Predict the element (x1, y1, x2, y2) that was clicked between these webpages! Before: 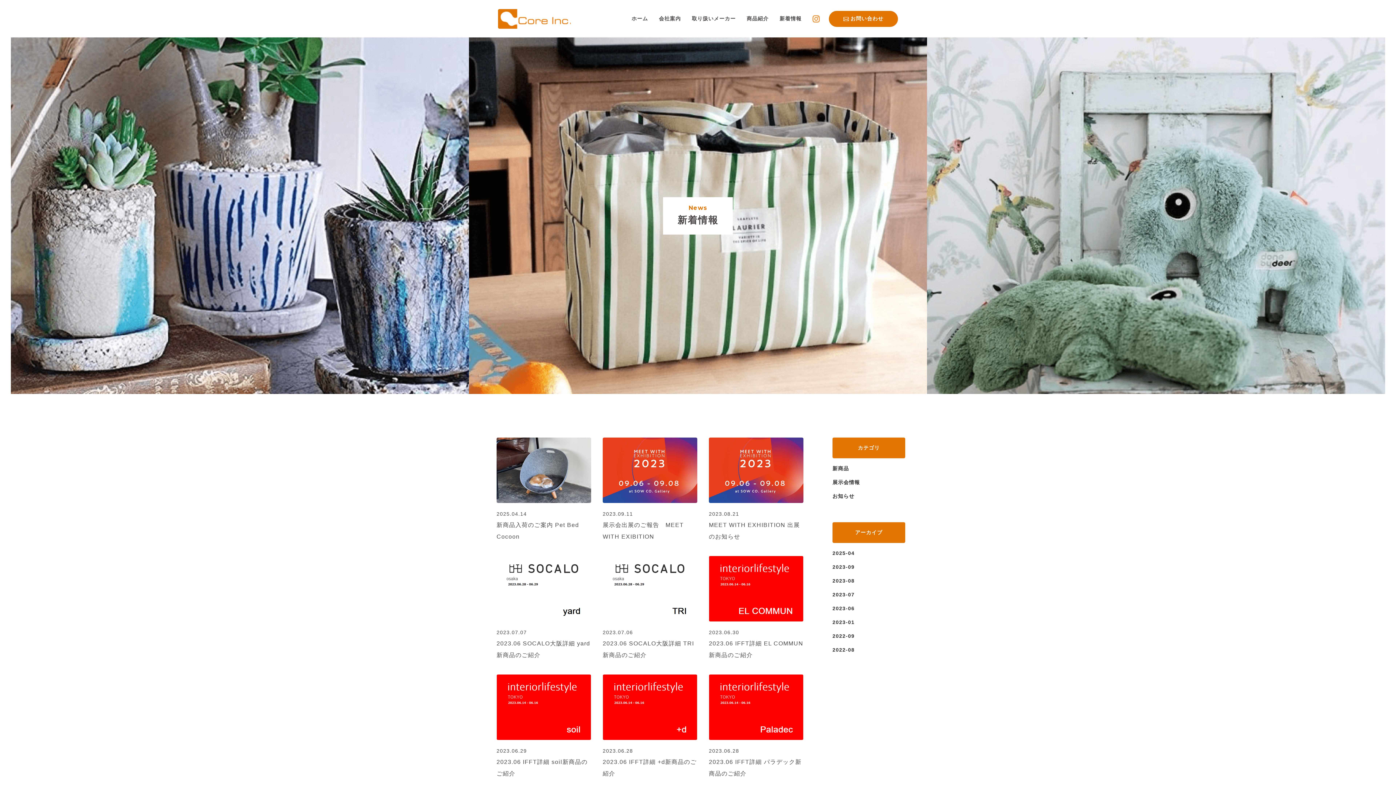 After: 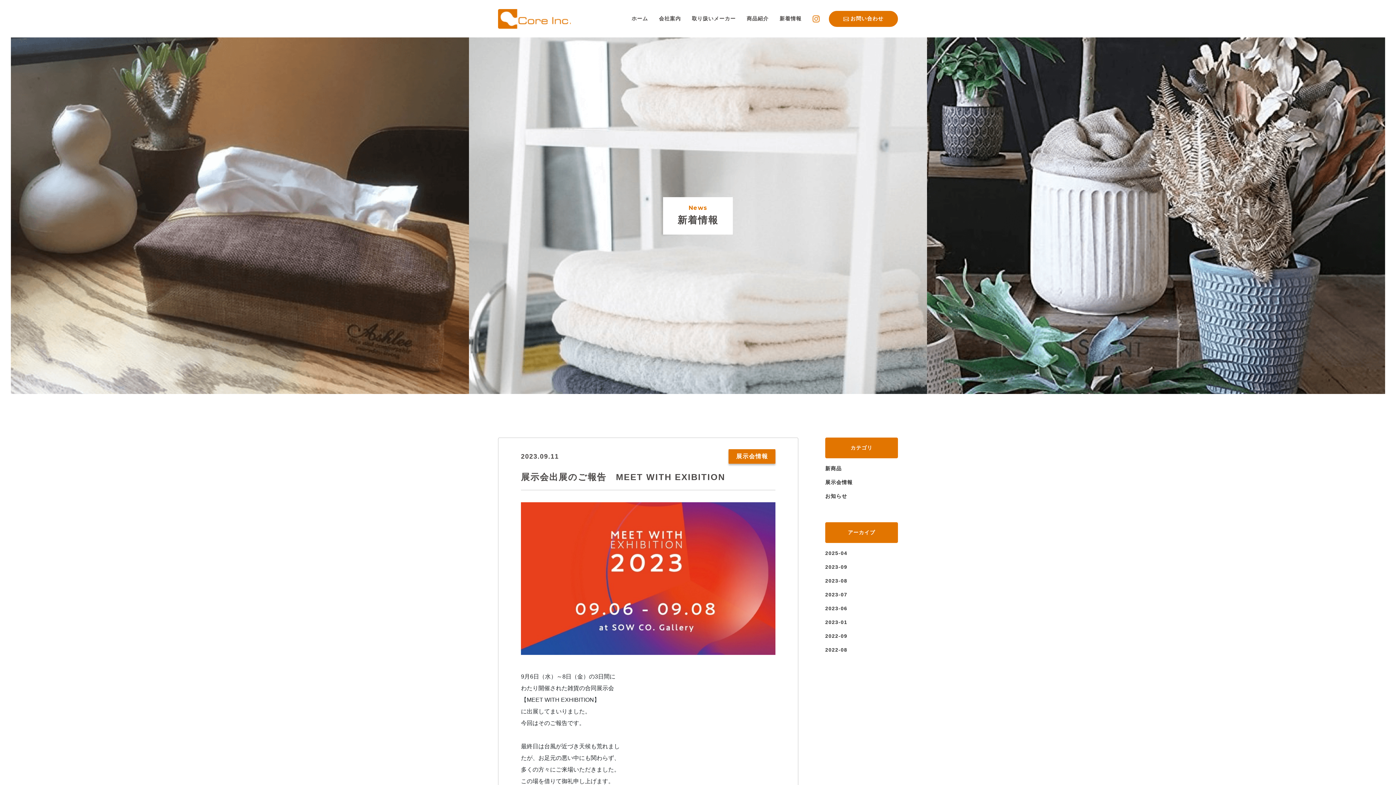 Action: bbox: (602, 437, 697, 443)